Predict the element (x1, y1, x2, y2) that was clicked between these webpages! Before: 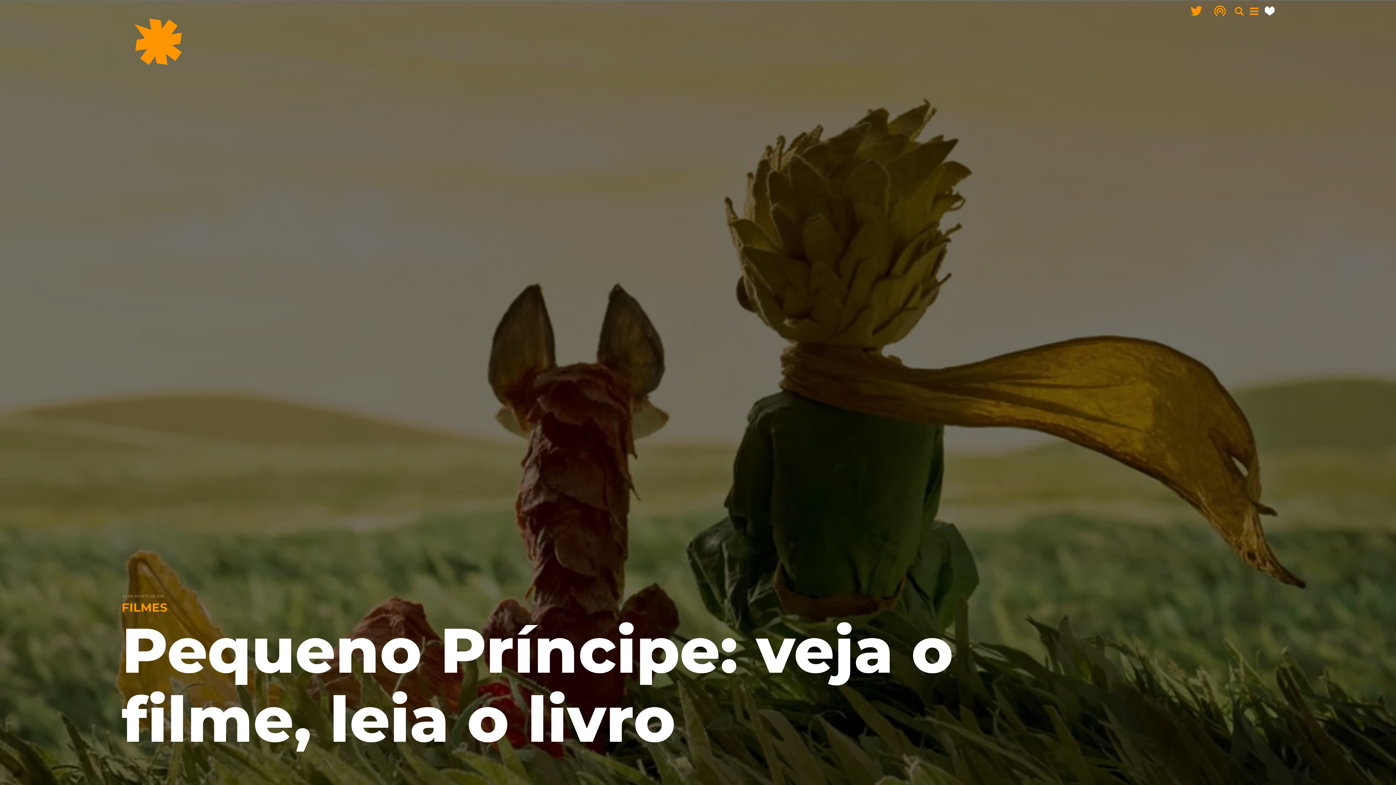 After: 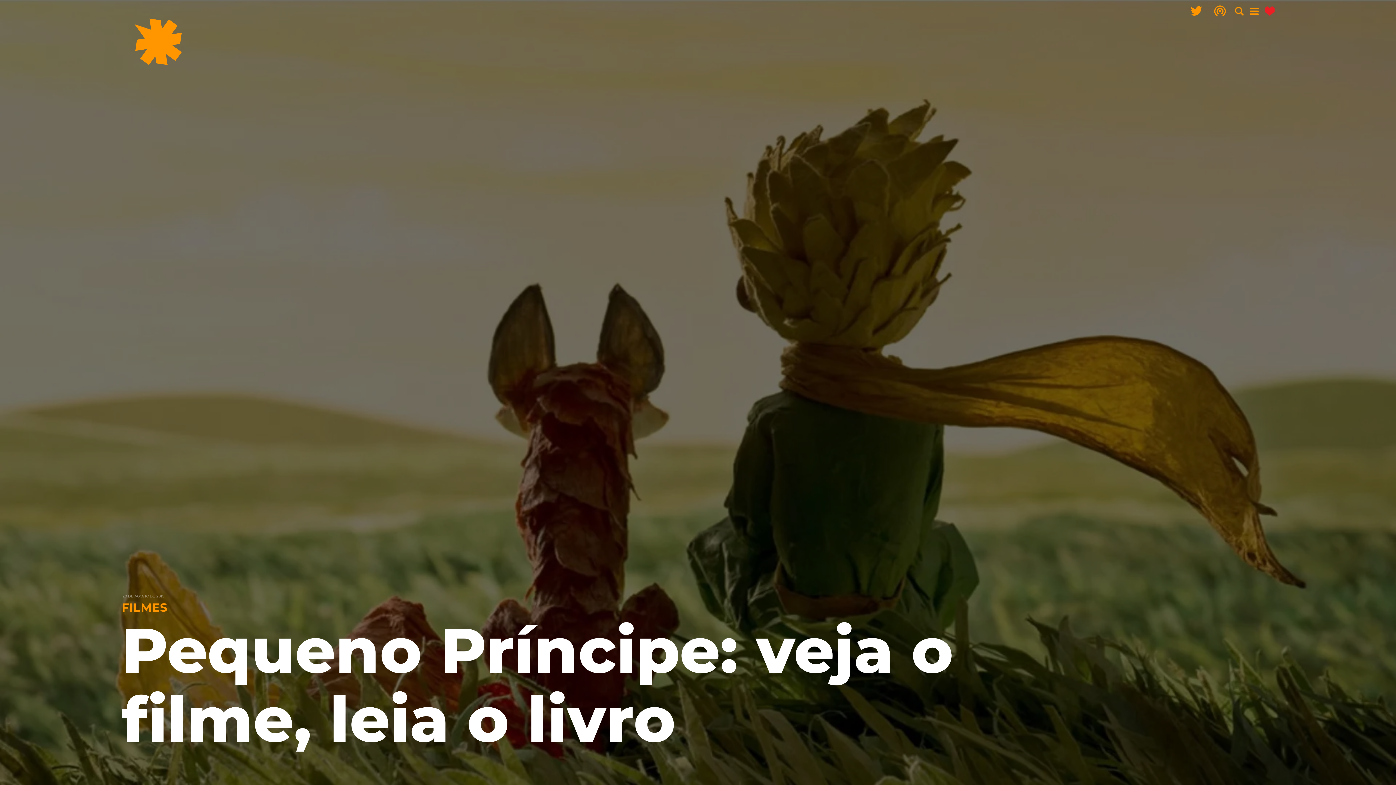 Action: bbox: (1264, 6, 1274, 15)